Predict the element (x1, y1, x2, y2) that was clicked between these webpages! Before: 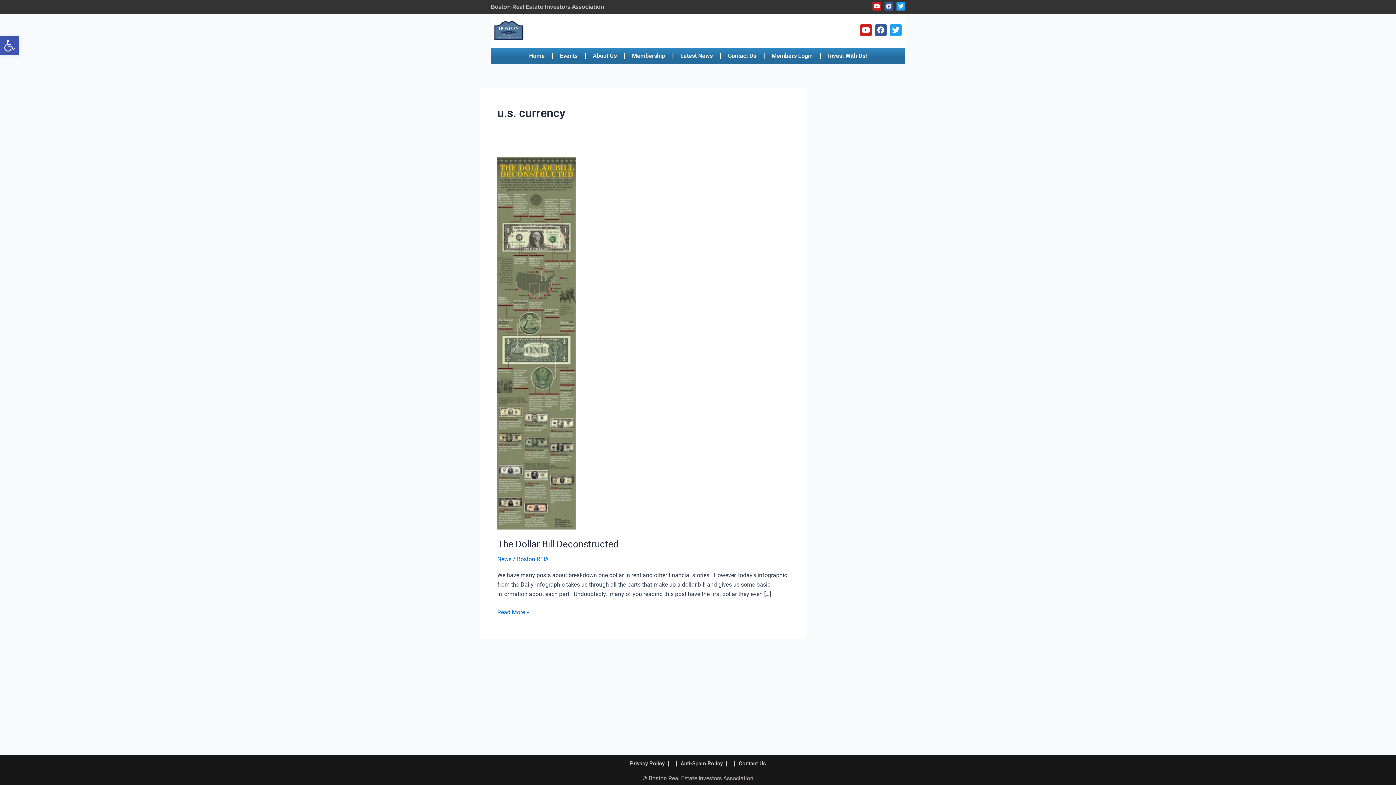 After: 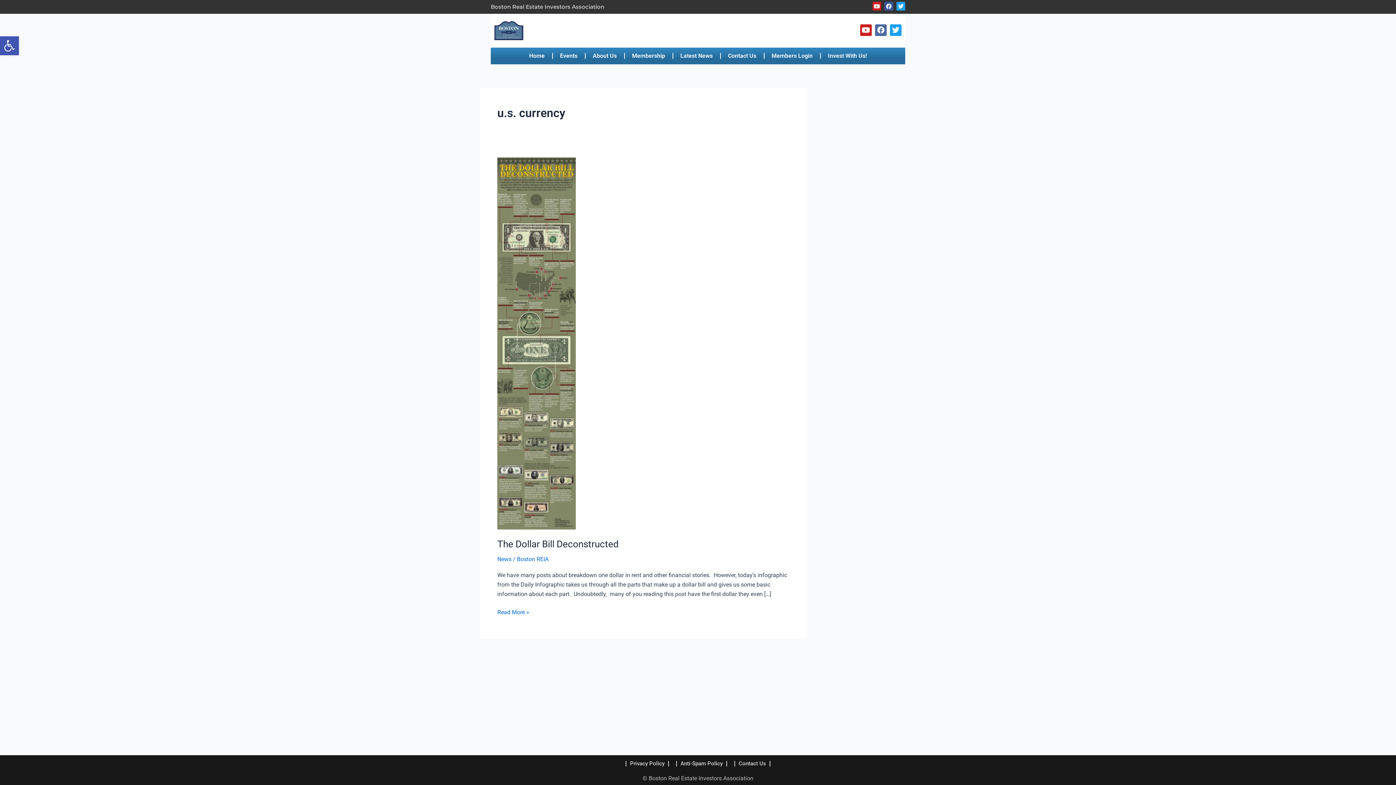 Action: label: Facebook bbox: (875, 24, 886, 36)